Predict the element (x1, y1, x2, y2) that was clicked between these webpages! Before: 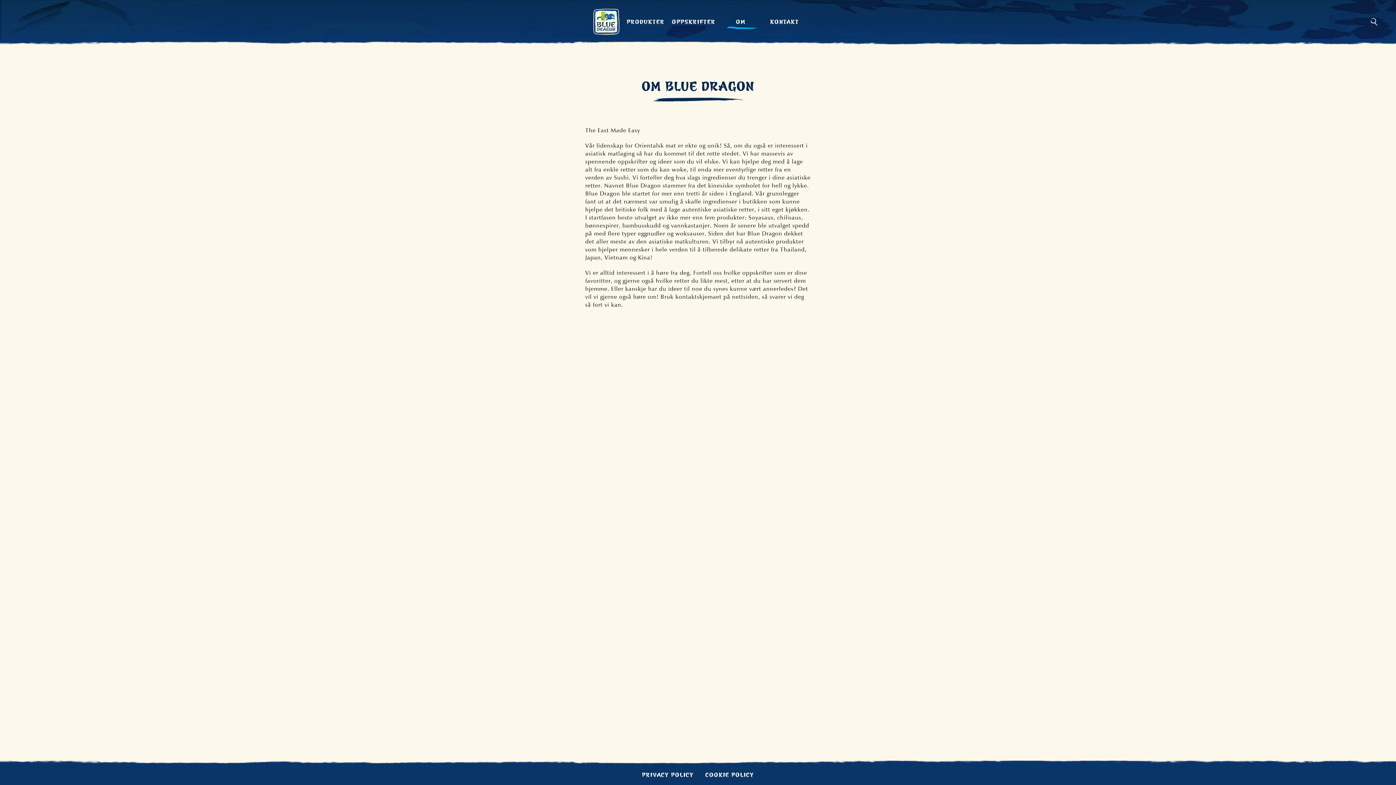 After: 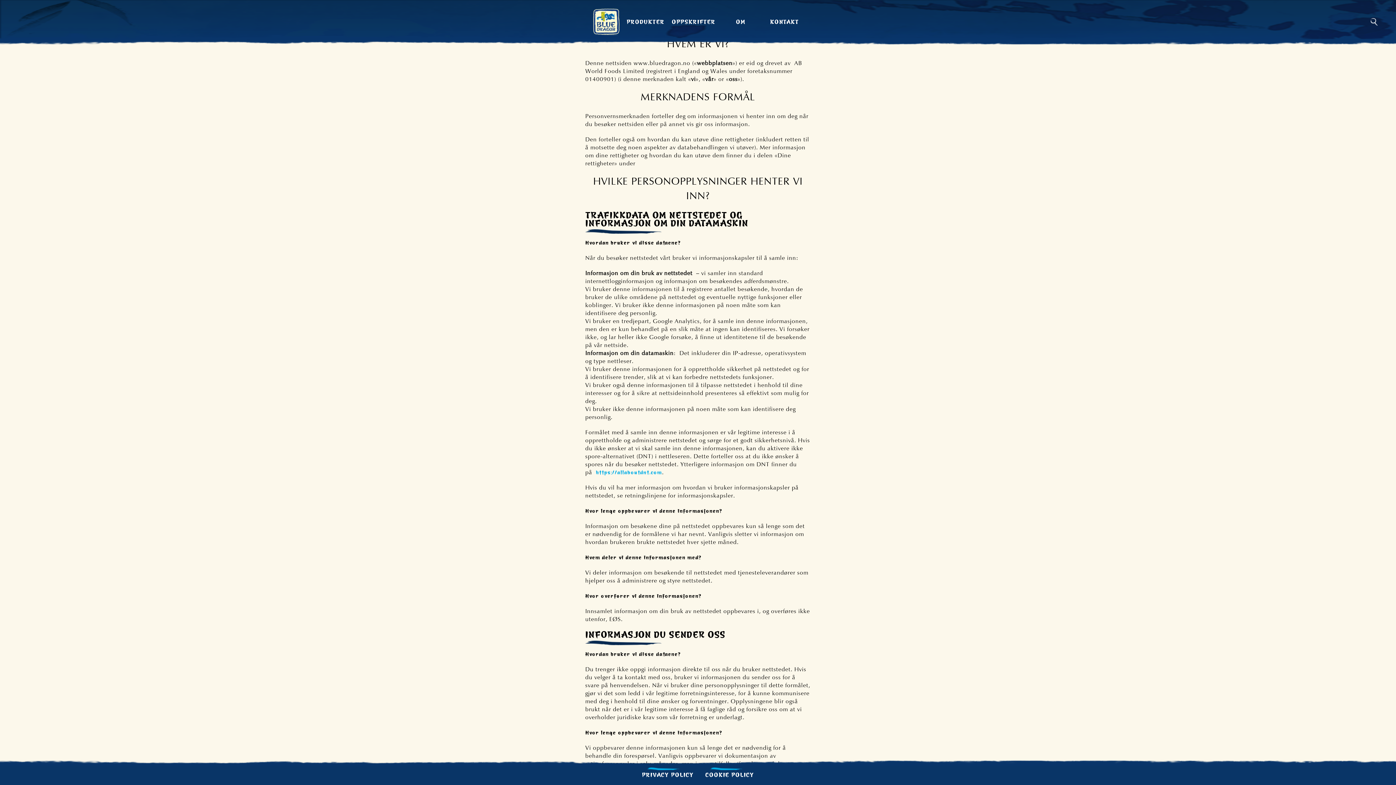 Action: label: PRIVACY POLICY bbox: (642, 772, 693, 779)